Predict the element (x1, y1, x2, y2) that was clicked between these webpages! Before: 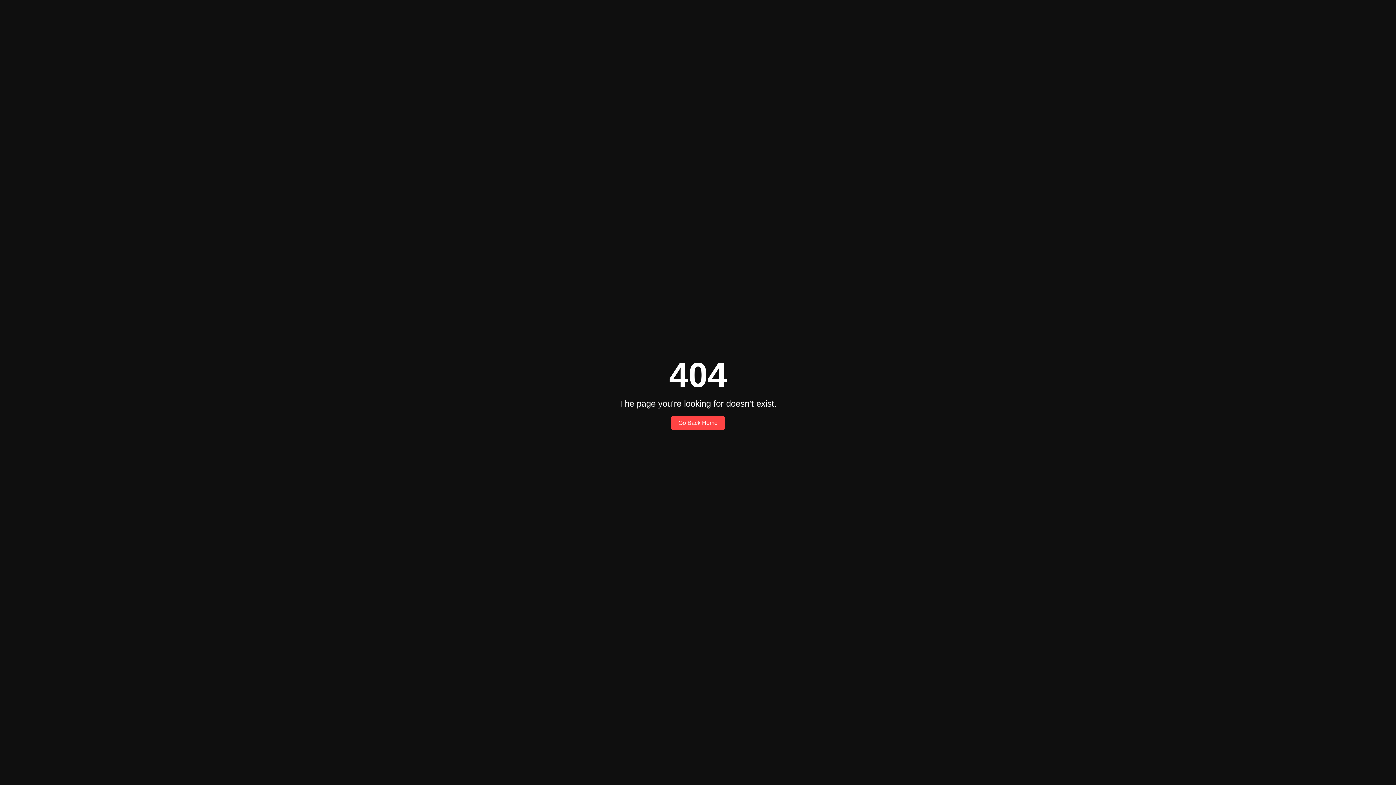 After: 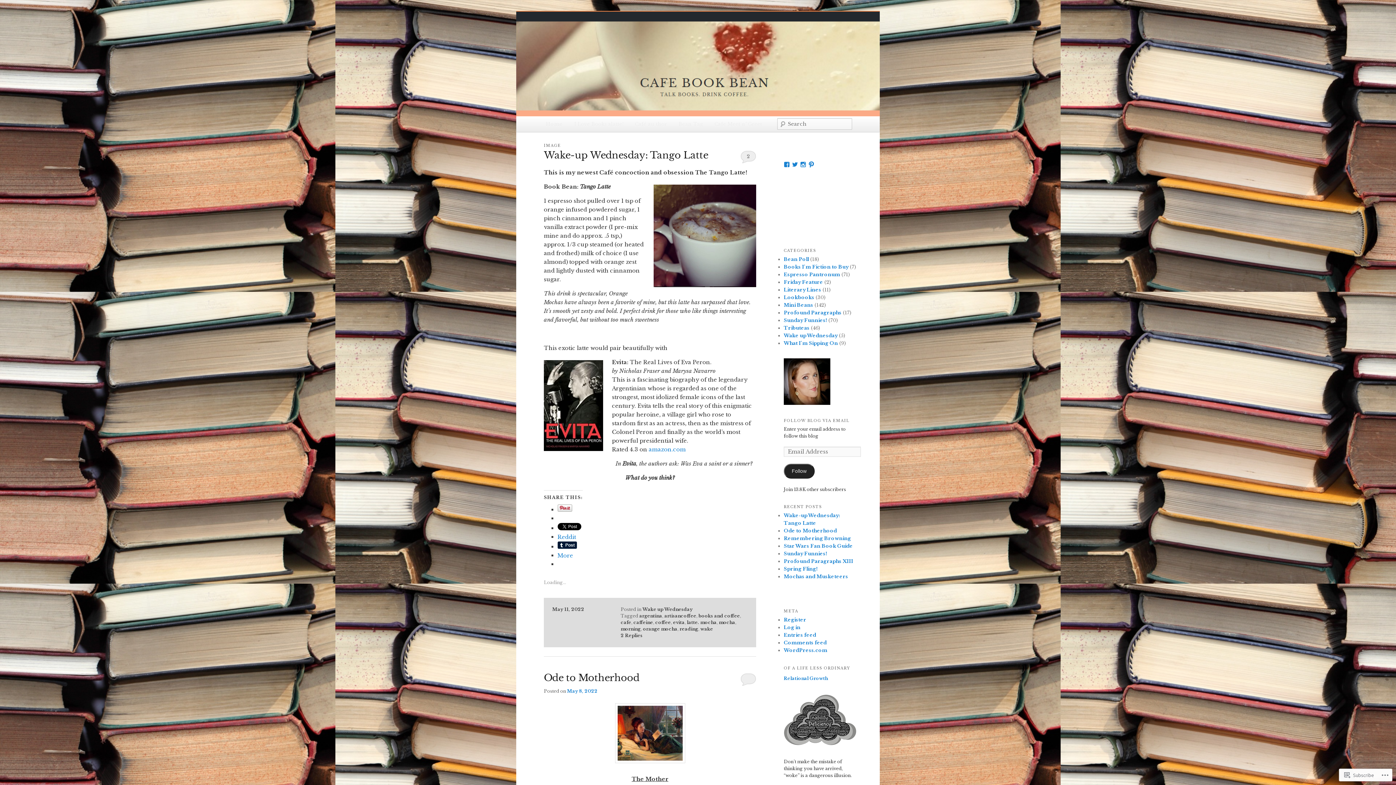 Action: bbox: (671, 416, 725, 430) label: Go Back Home